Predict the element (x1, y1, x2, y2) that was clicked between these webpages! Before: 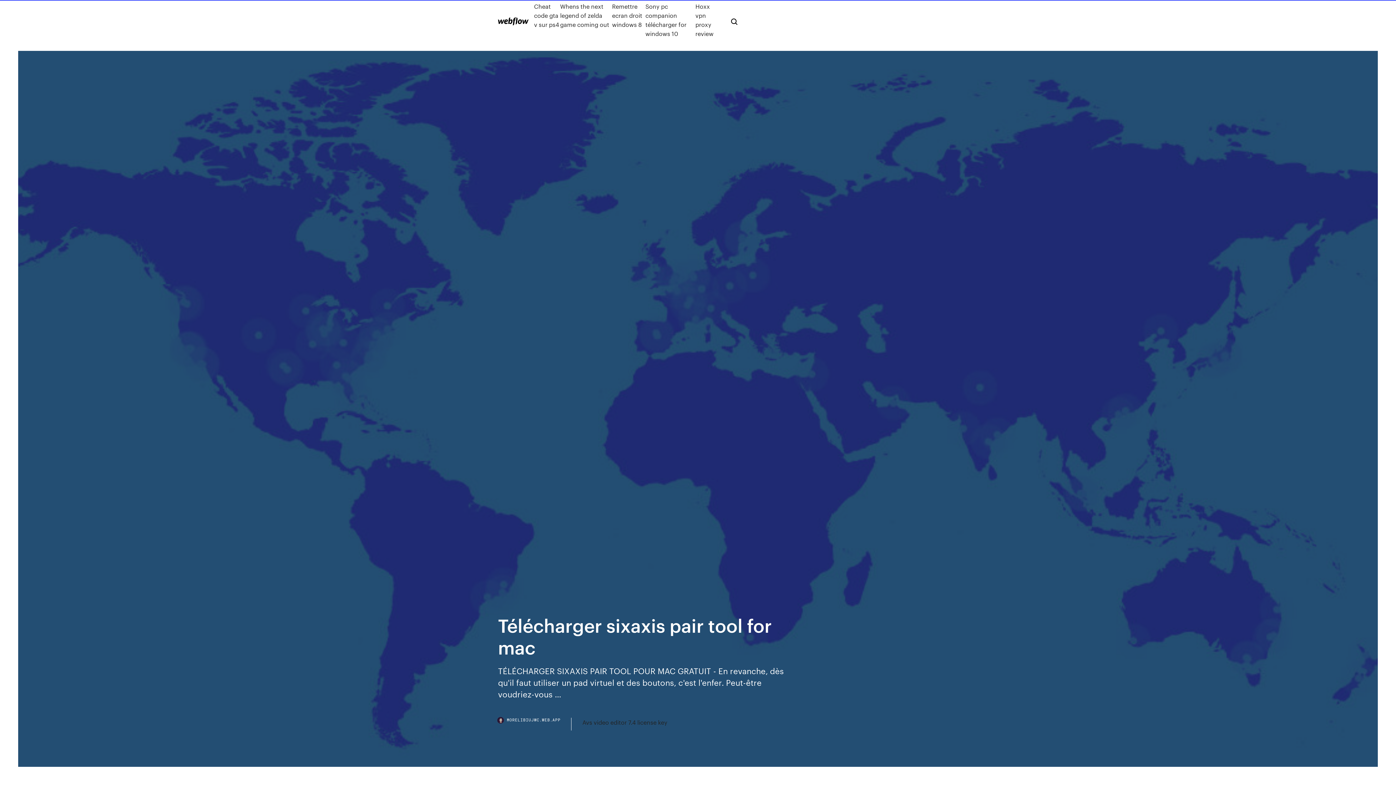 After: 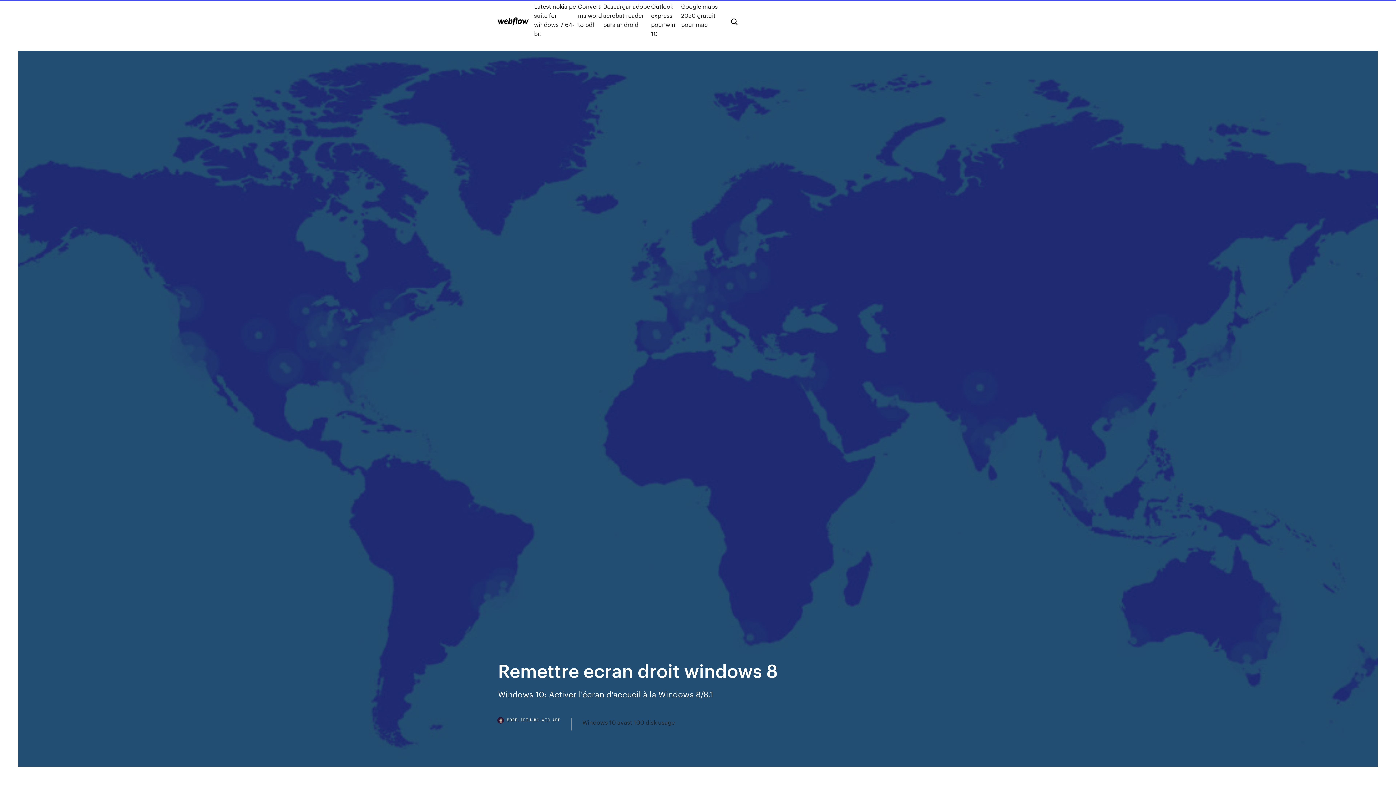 Action: label: Remettre ecran droit windows 8 bbox: (612, 1, 645, 38)